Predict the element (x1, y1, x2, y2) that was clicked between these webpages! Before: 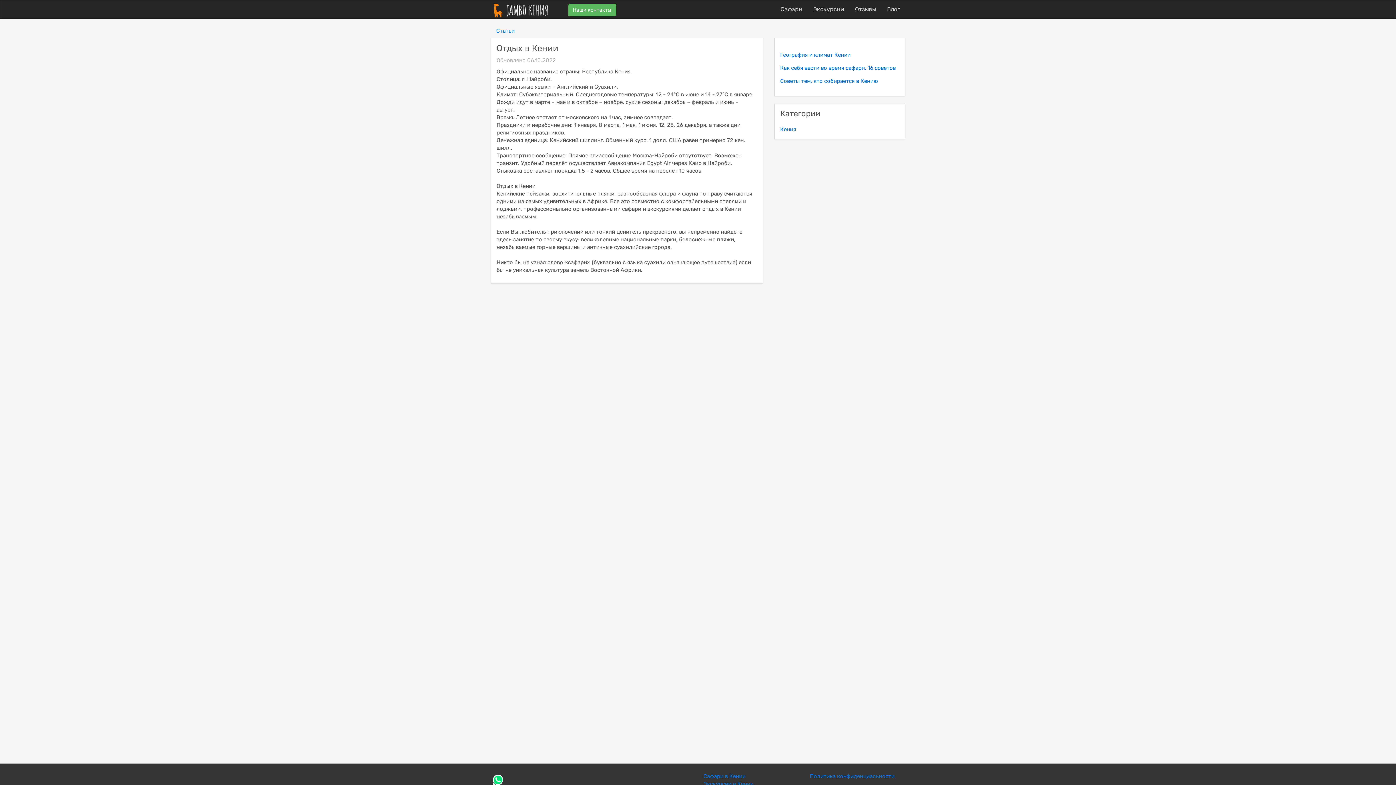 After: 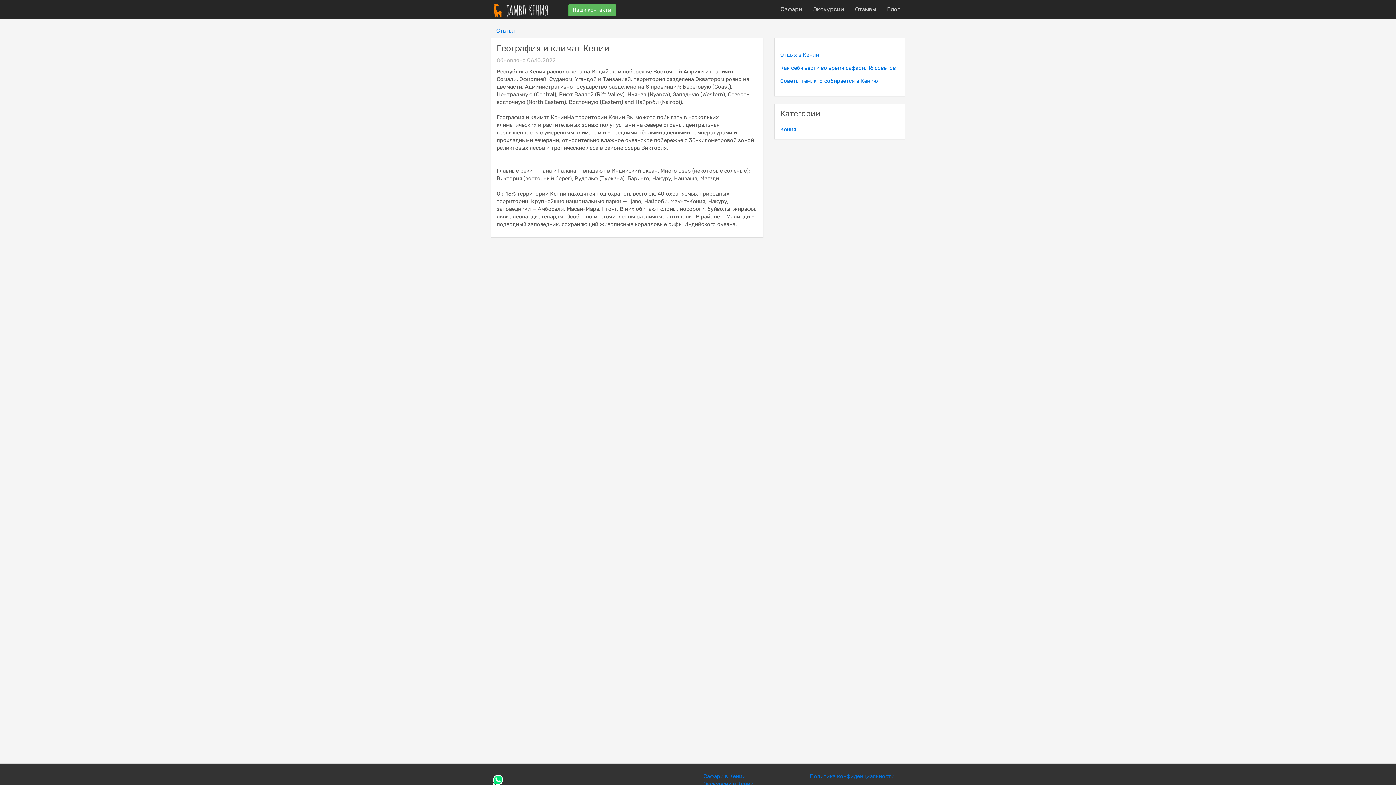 Action: bbox: (780, 51, 850, 58) label: География и климат Кении